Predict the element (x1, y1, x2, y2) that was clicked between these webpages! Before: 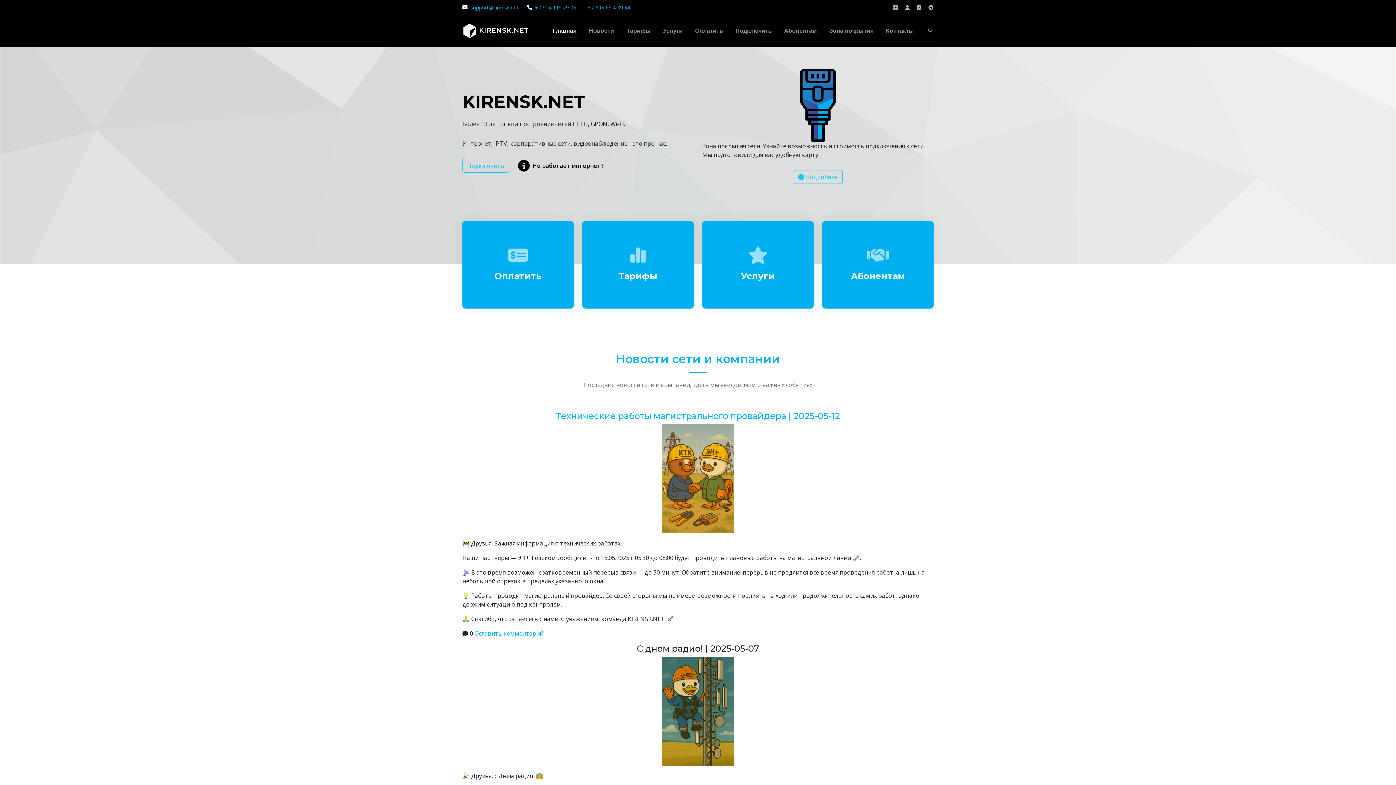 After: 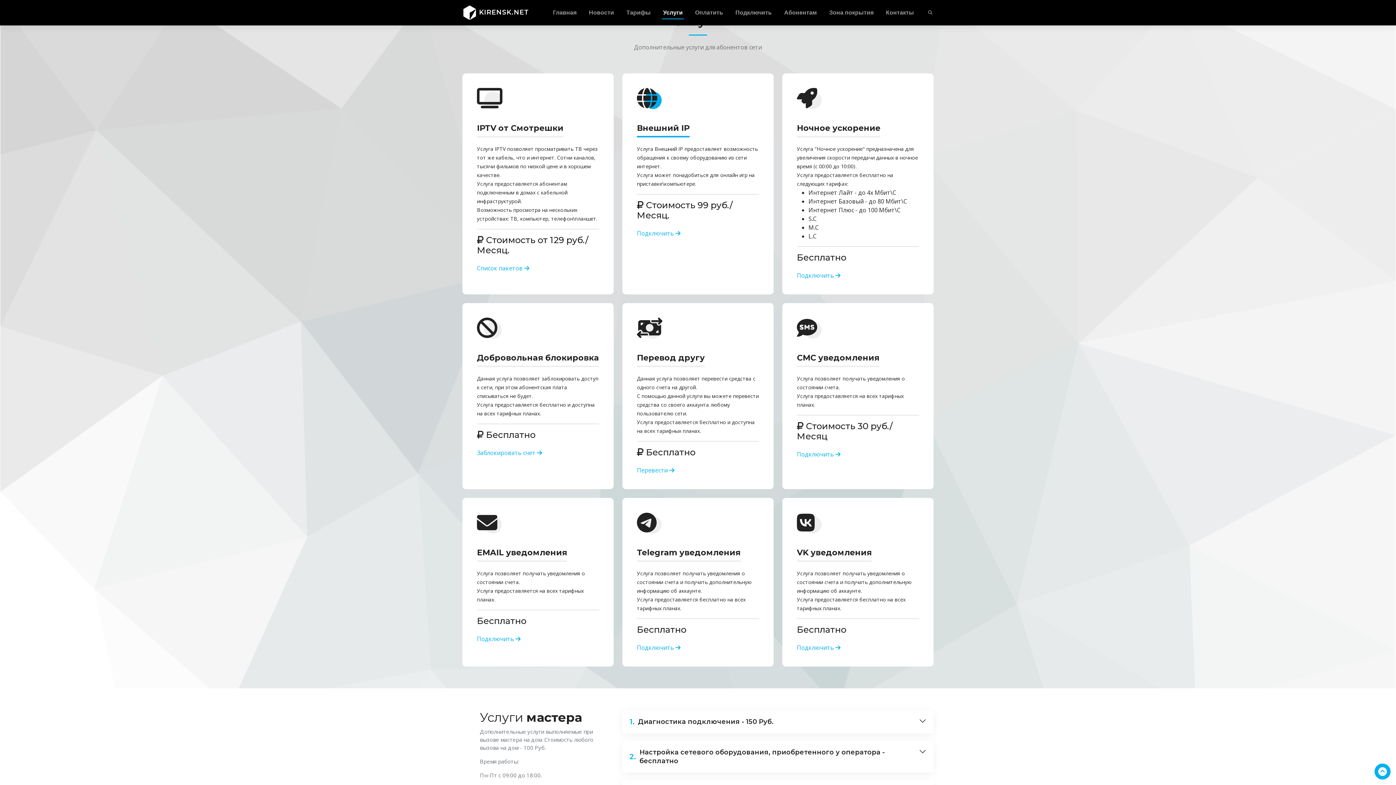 Action: bbox: (741, 270, 775, 281) label: Услуги